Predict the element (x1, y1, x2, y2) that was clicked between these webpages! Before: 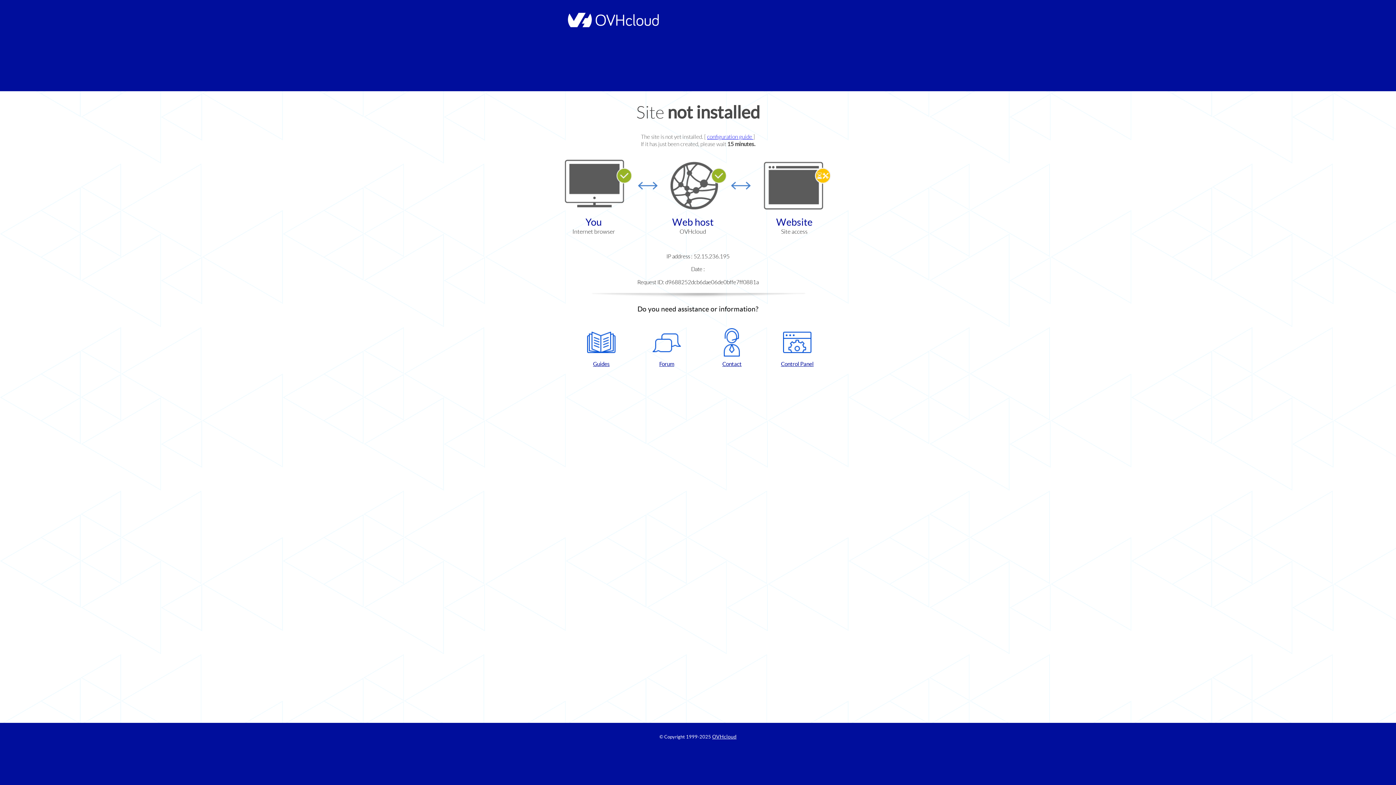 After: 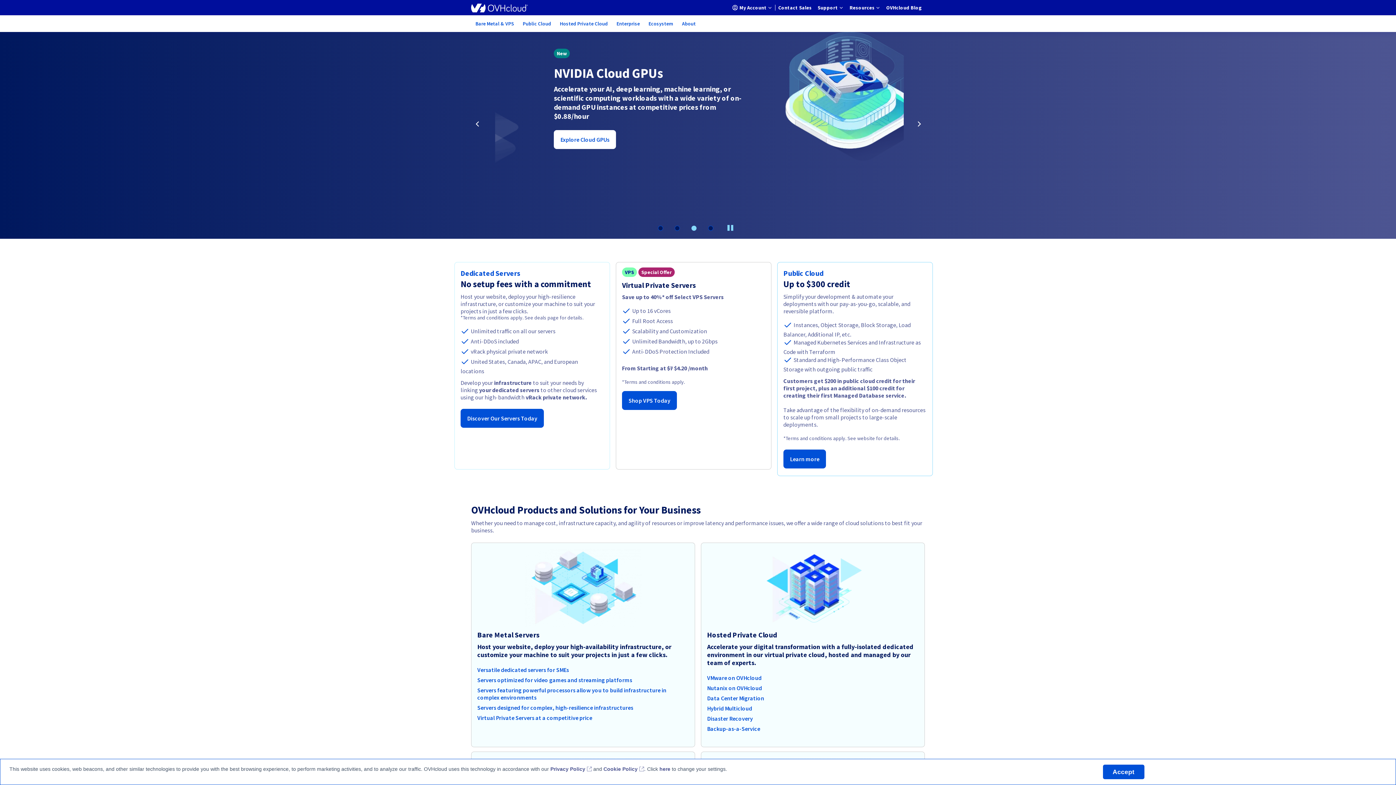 Action: bbox: (712, 734, 736, 740) label: OVHcloud